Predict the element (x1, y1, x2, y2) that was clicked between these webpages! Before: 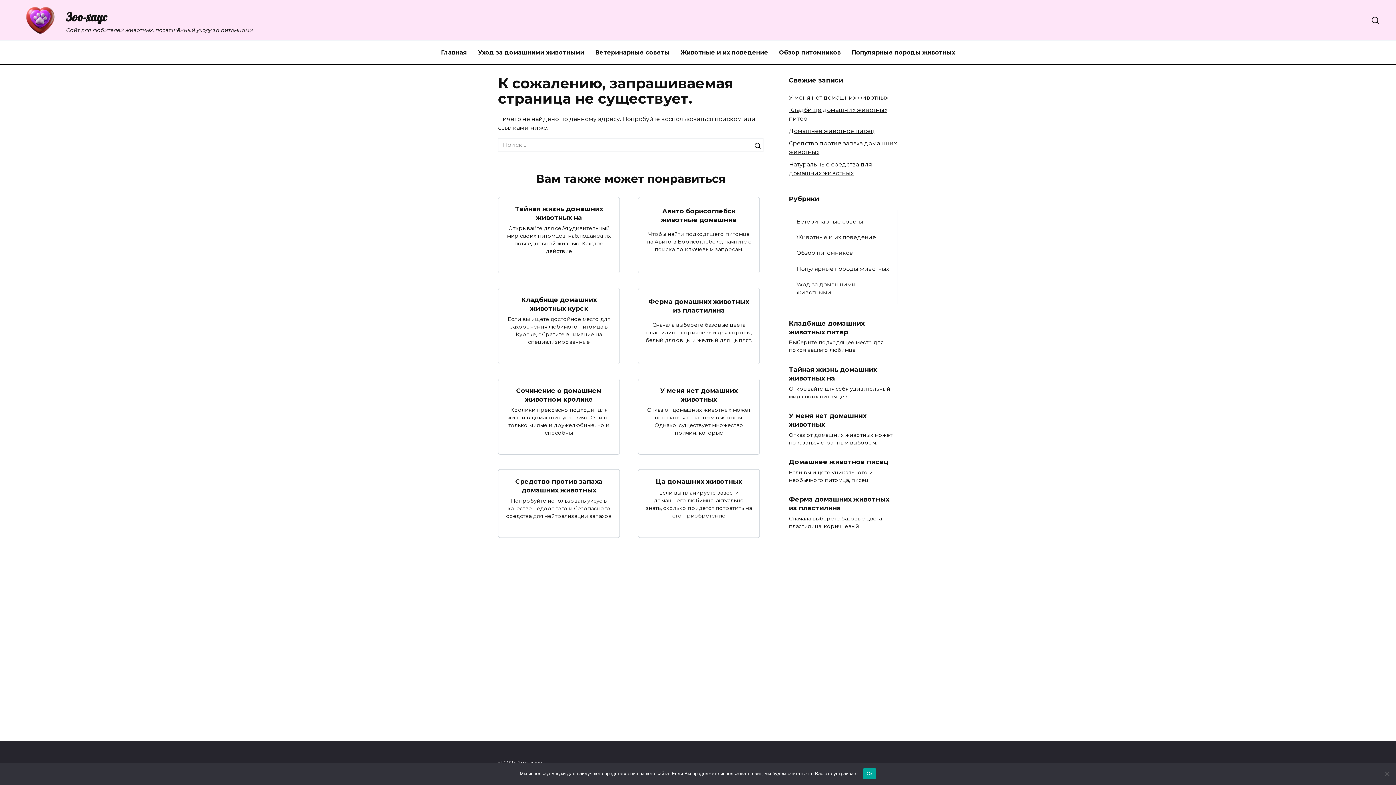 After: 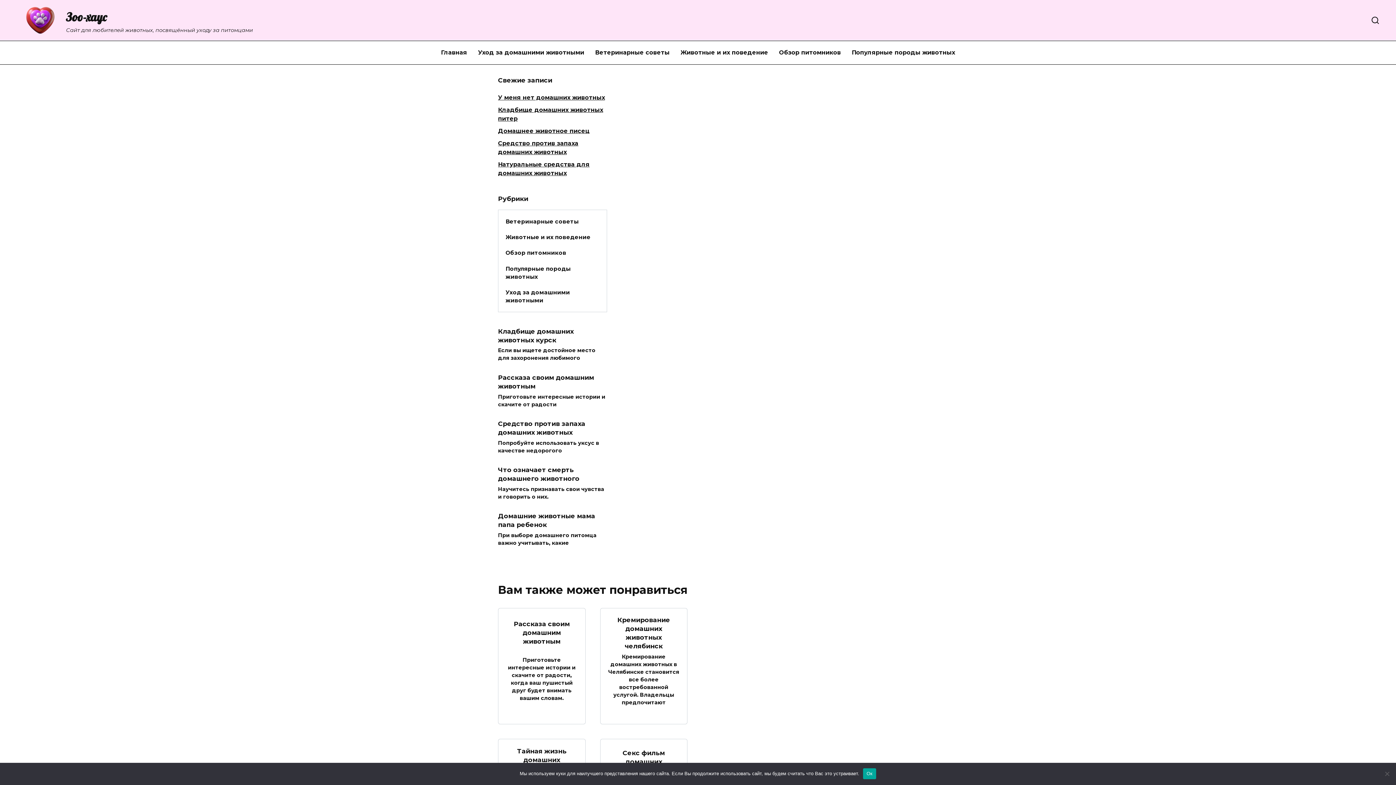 Action: bbox: (789, 127, 875, 134) label: Домашнее животное писец